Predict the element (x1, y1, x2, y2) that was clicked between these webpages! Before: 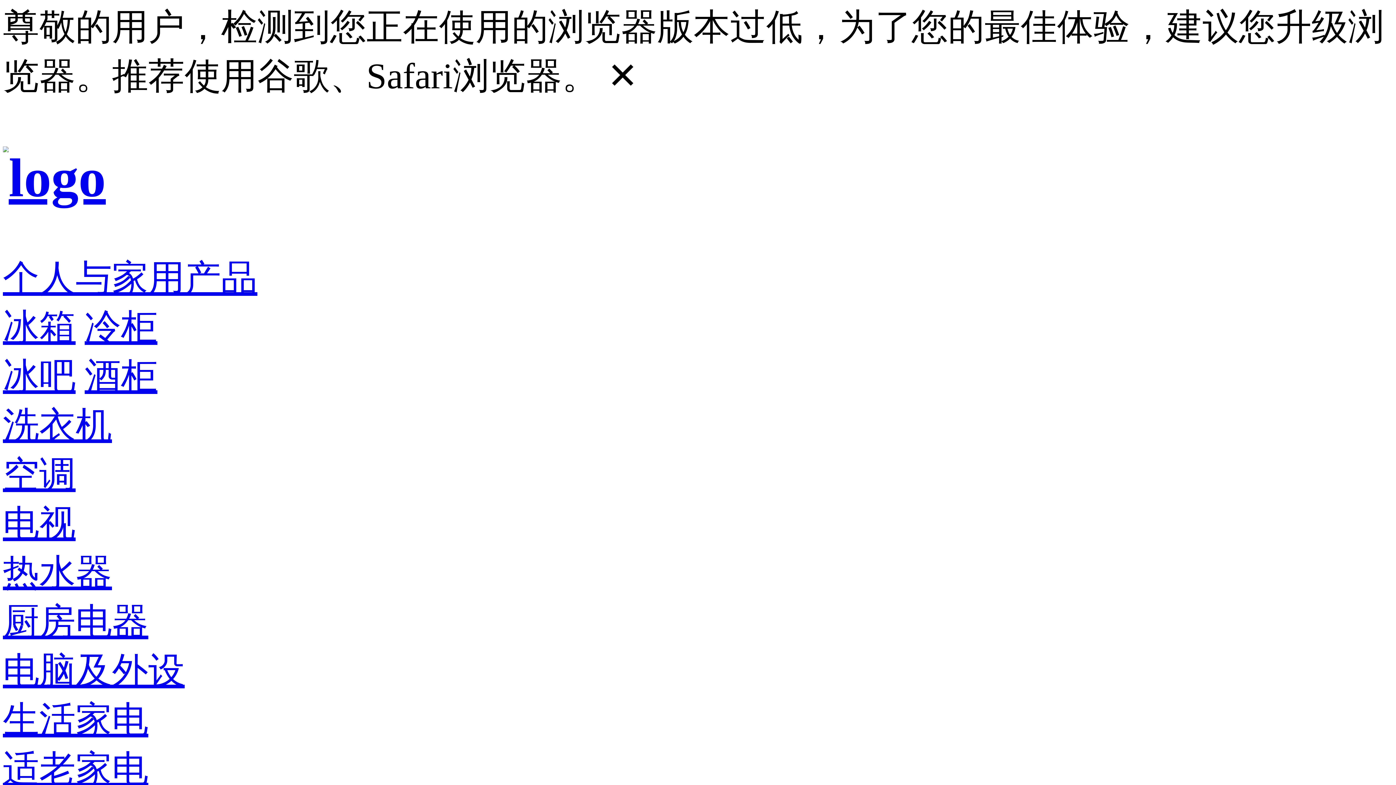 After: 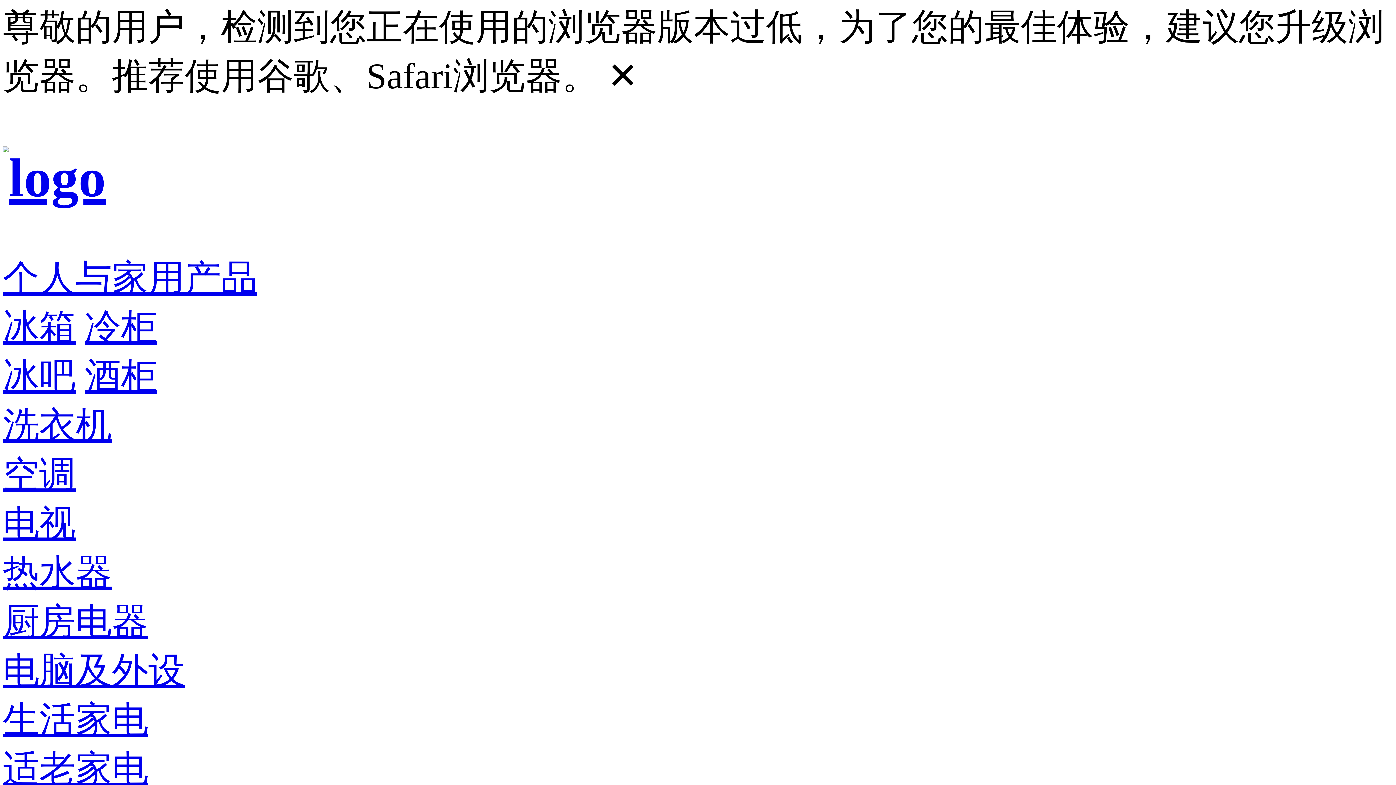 Action: label: 厨房电器 bbox: (2, 601, 148, 642)